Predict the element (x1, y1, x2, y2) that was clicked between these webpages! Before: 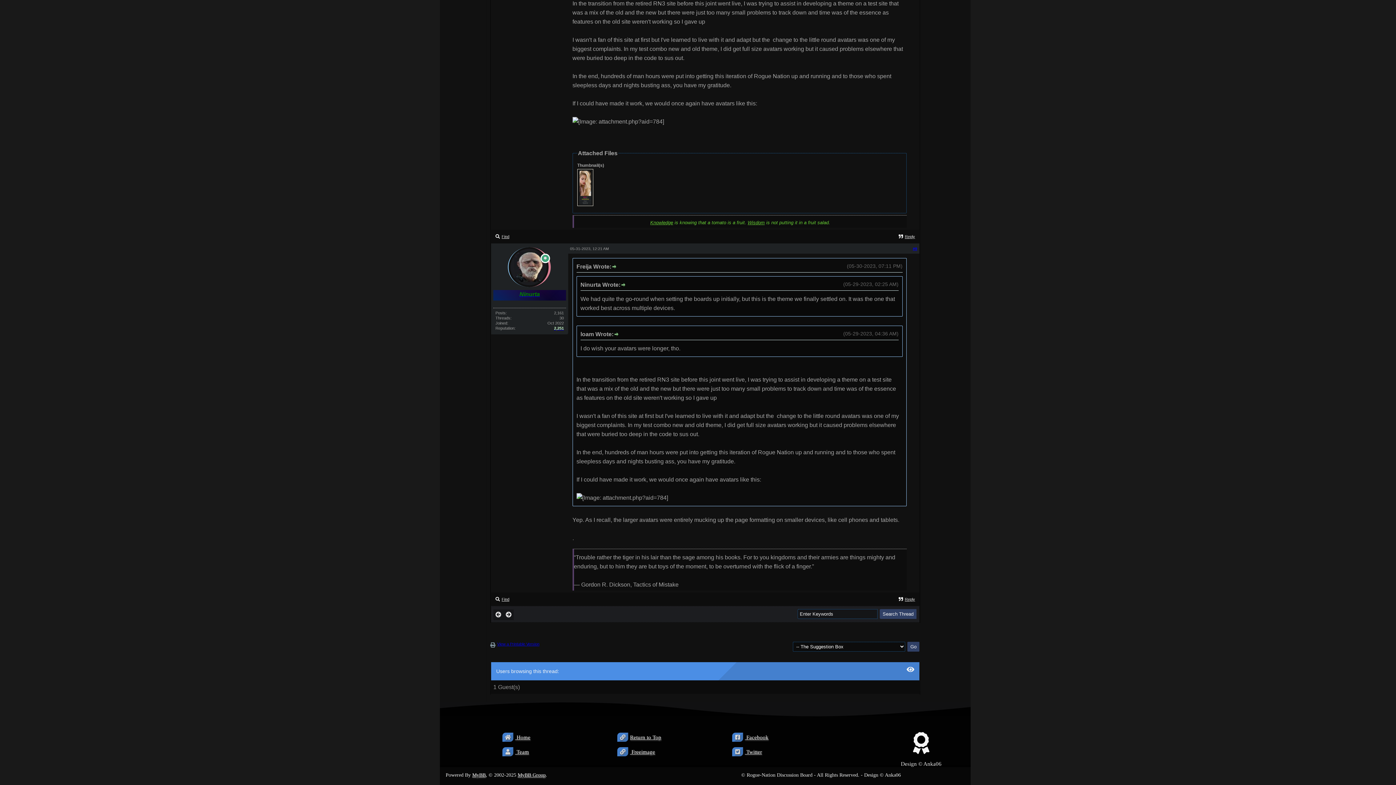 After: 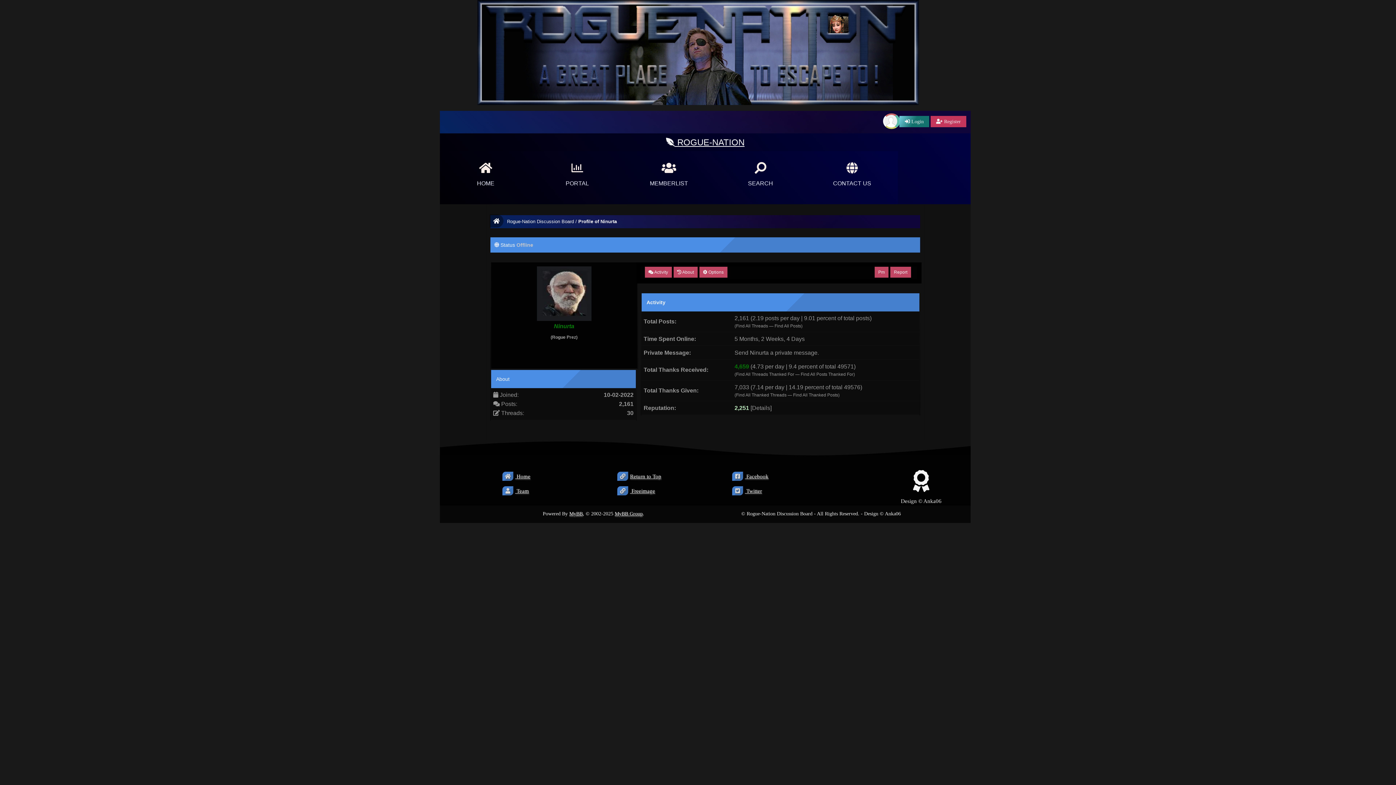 Action: label: Ninurta bbox: (519, 291, 540, 297)